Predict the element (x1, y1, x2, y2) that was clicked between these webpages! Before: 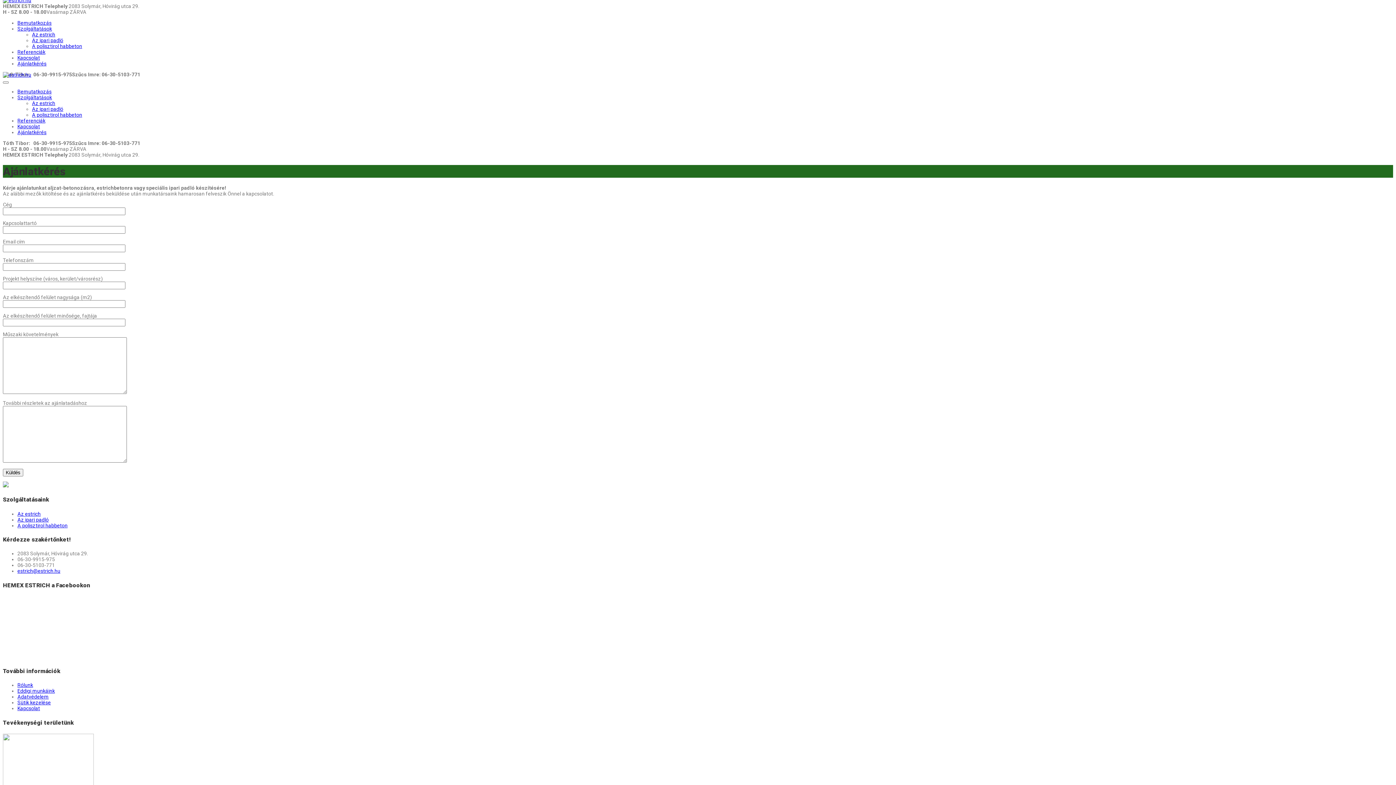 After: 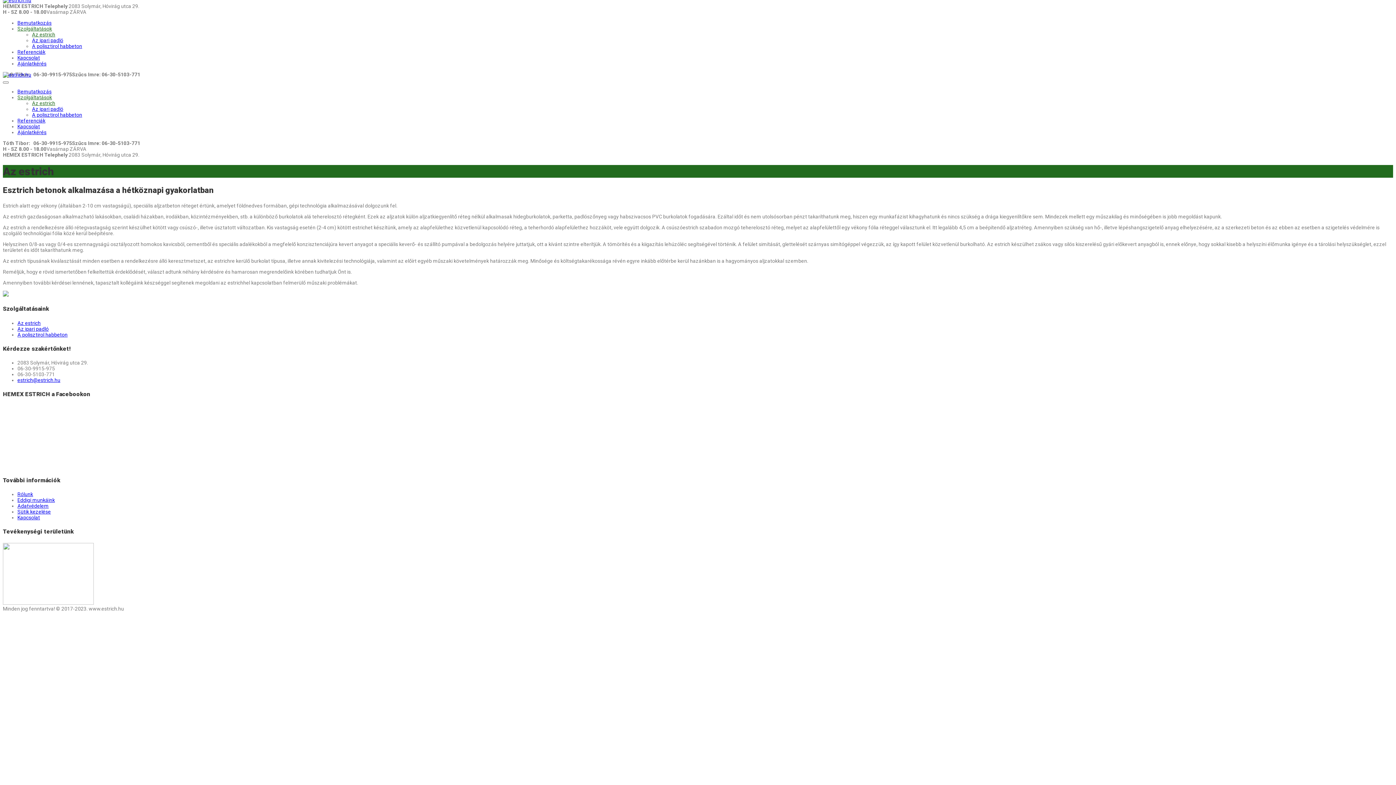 Action: bbox: (17, 511, 40, 516) label: Az estrich